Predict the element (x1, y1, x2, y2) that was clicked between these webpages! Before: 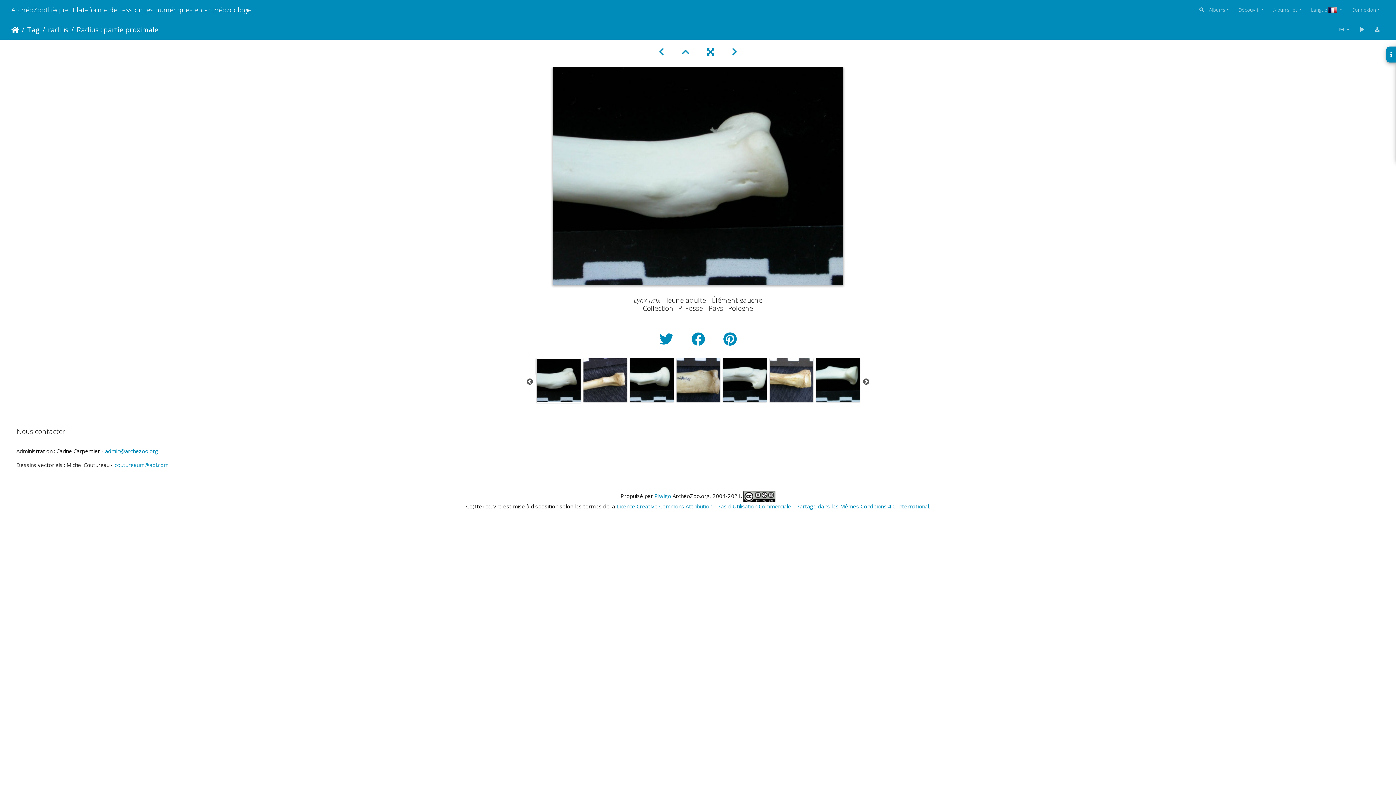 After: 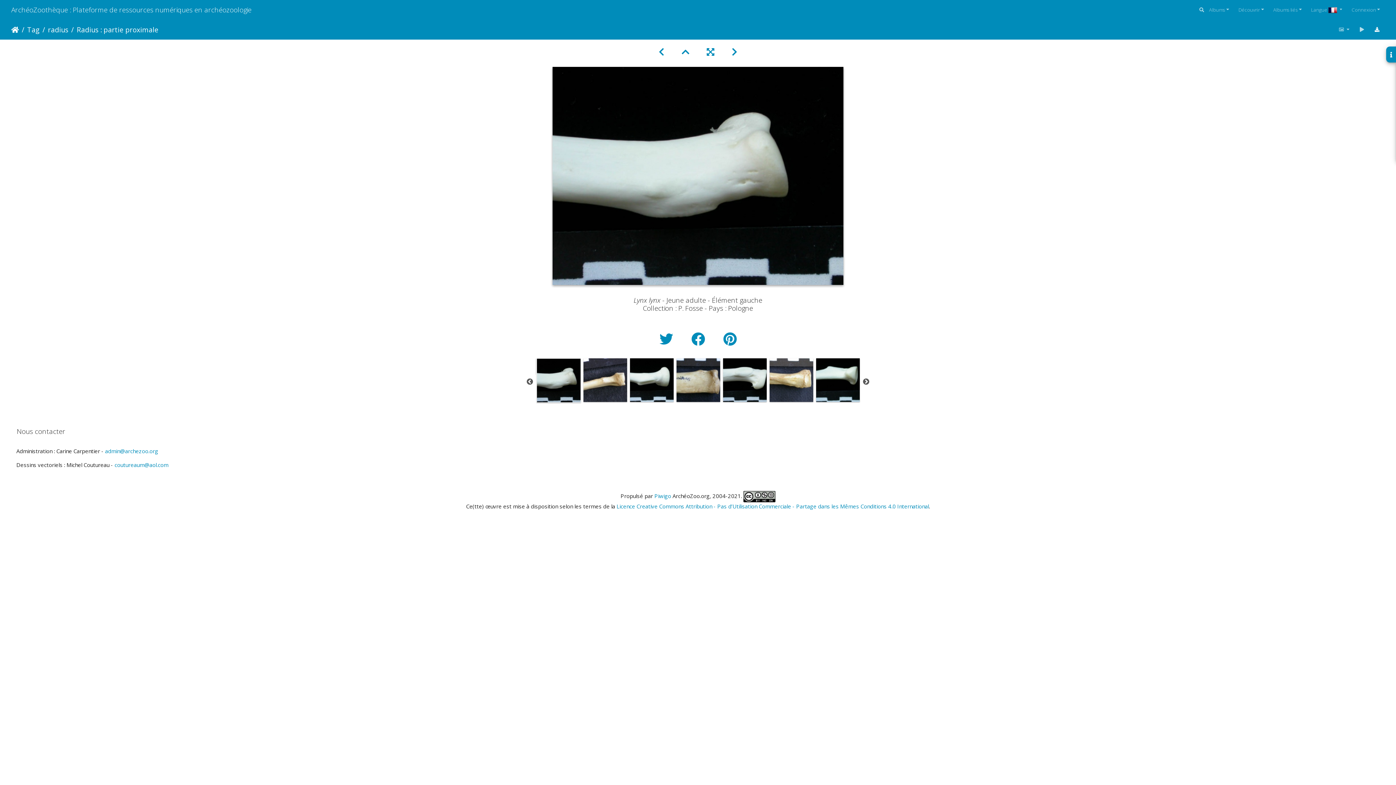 Action: bbox: (1369, 23, 1385, 36)